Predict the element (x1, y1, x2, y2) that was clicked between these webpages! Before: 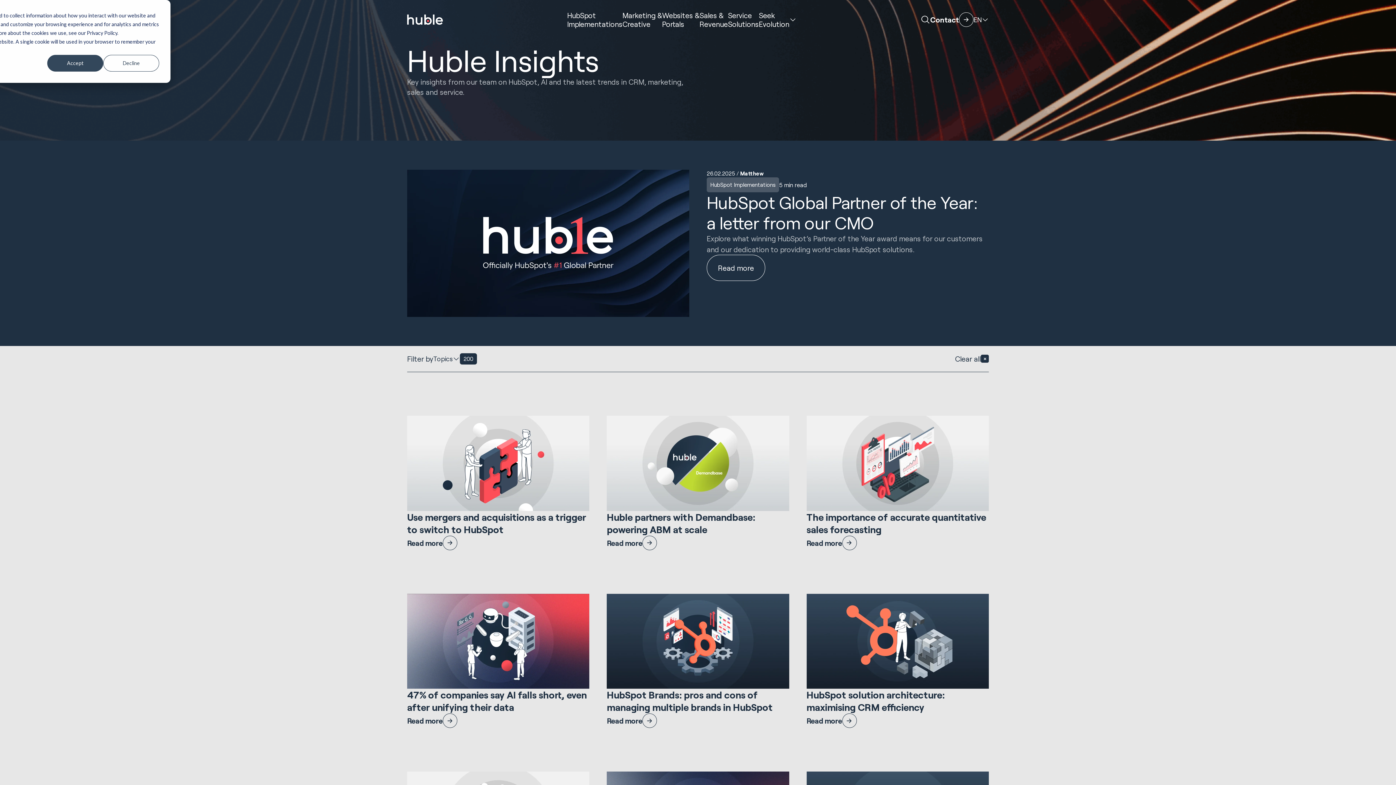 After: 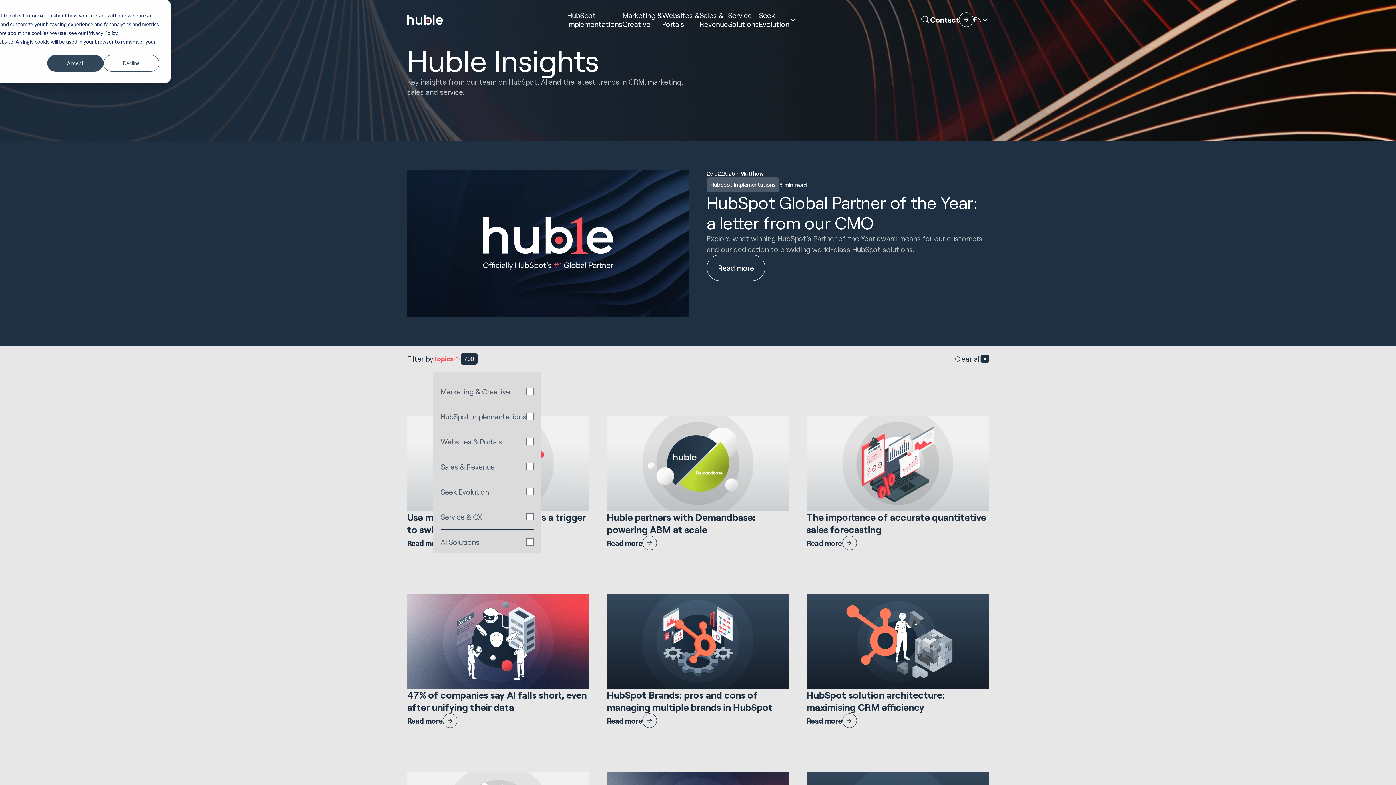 Action: bbox: (433, 353, 460, 364) label: Topics